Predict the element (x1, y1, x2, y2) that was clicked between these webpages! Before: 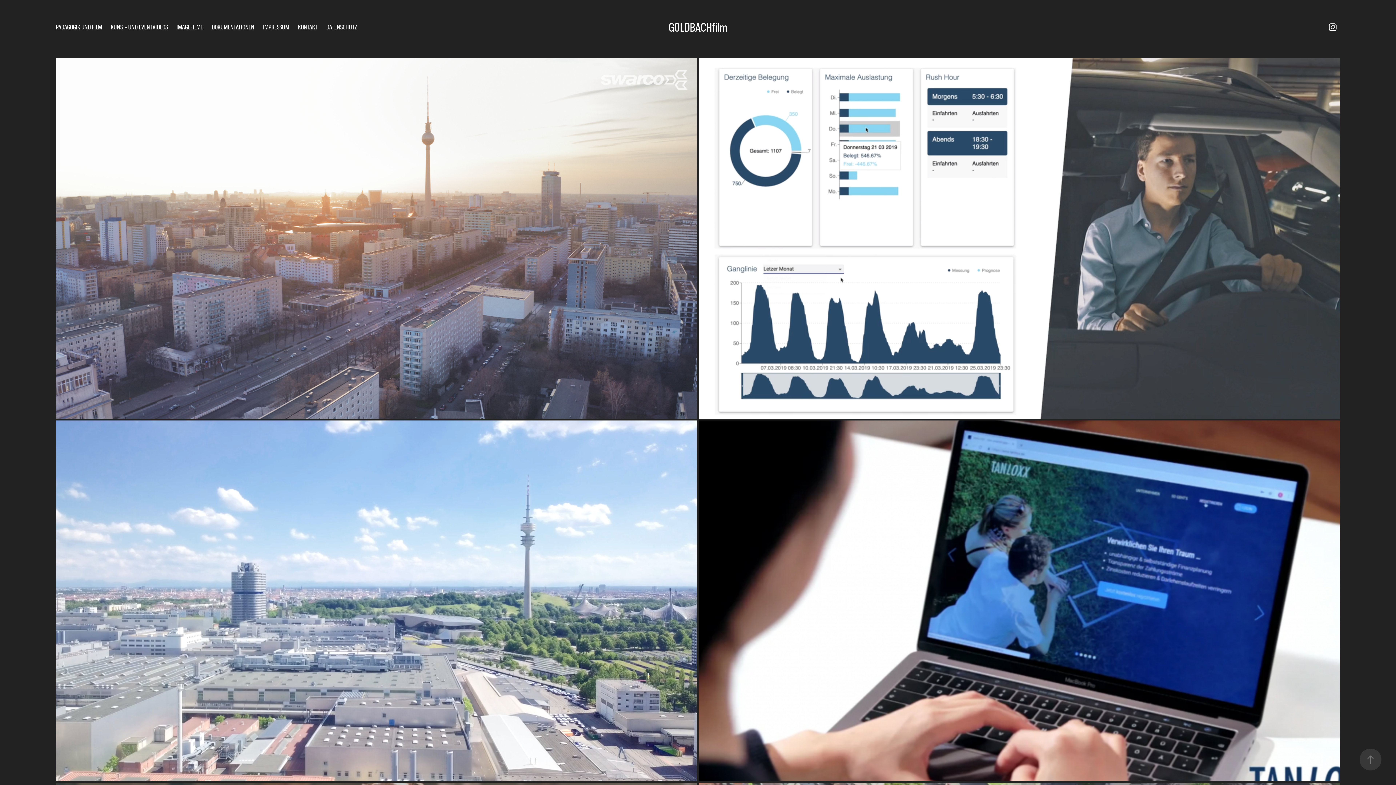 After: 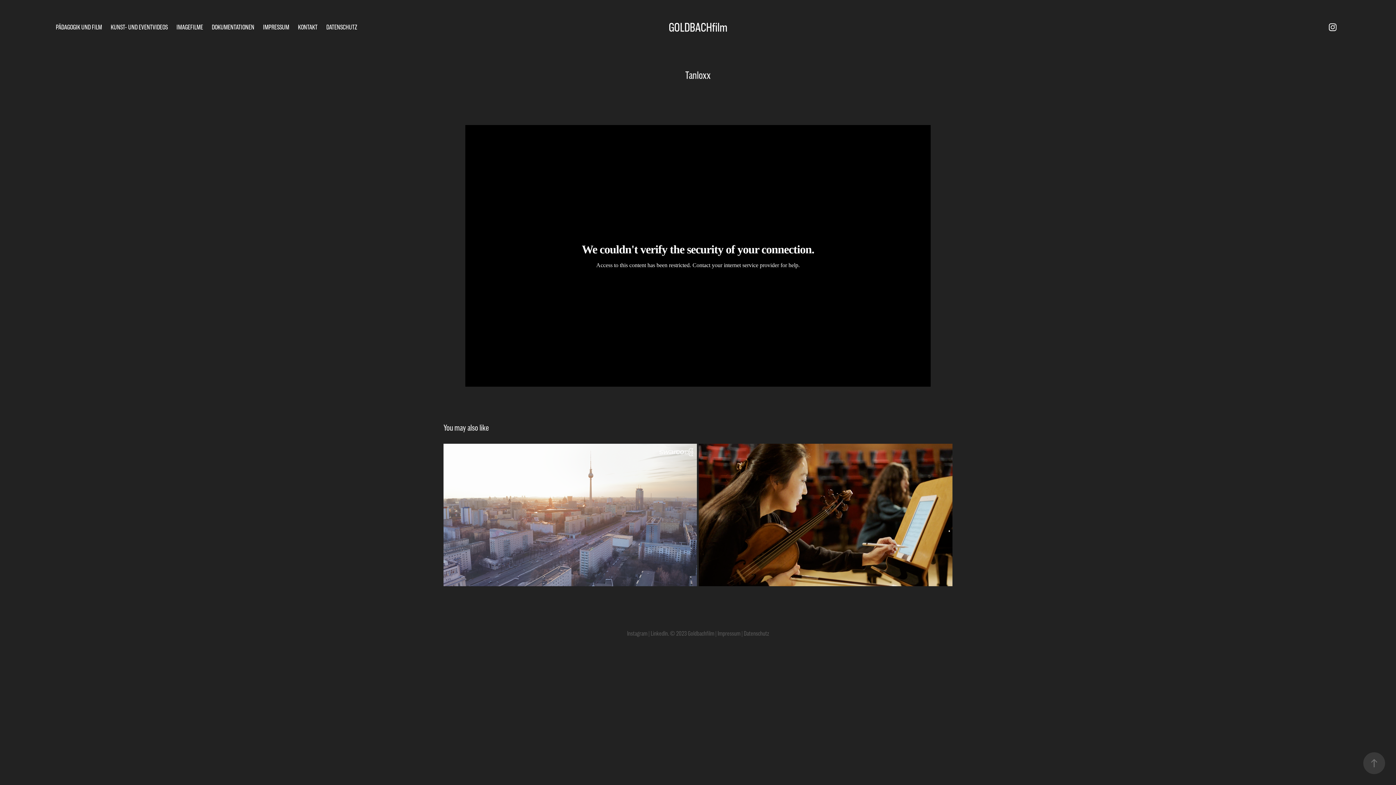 Action: bbox: (699, 420, 1340, 783) label: TANLOXX
2023